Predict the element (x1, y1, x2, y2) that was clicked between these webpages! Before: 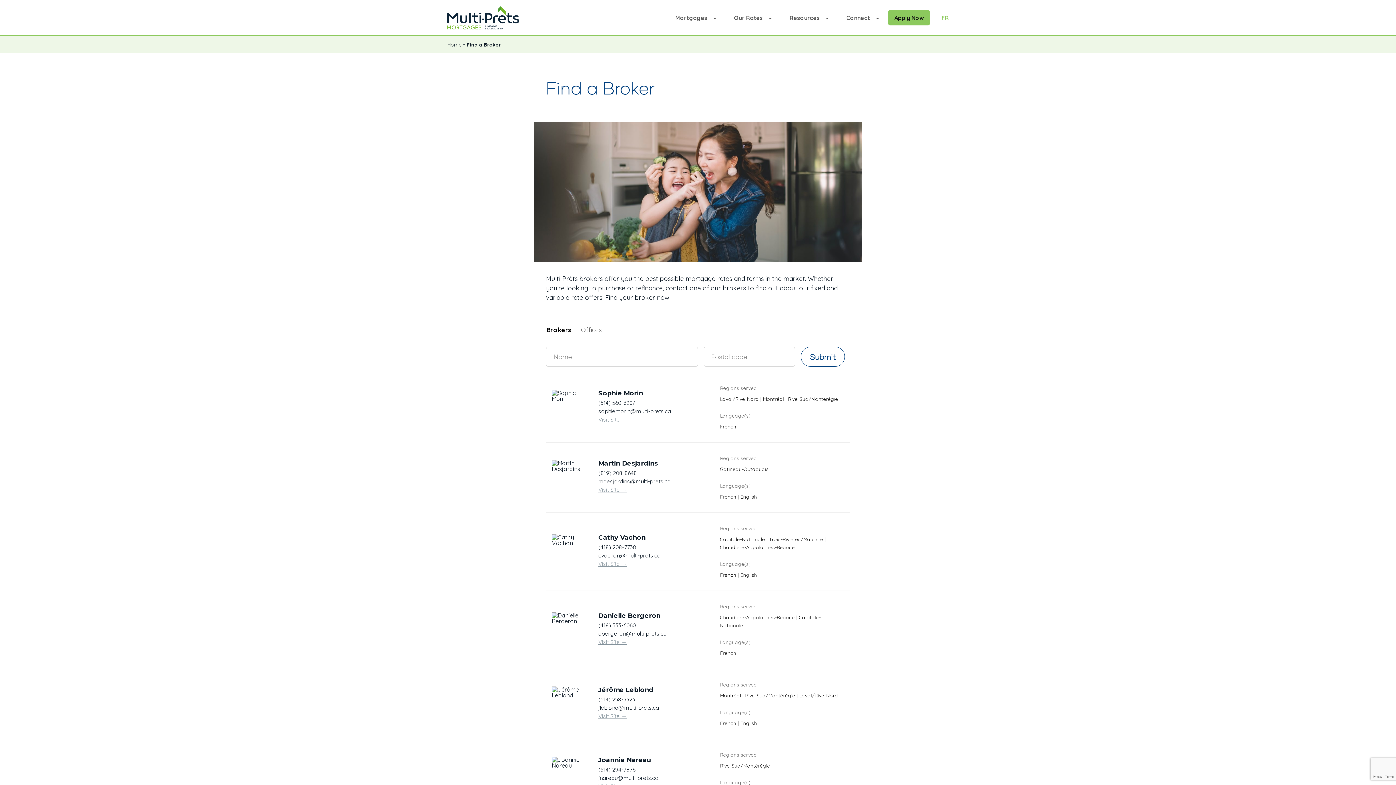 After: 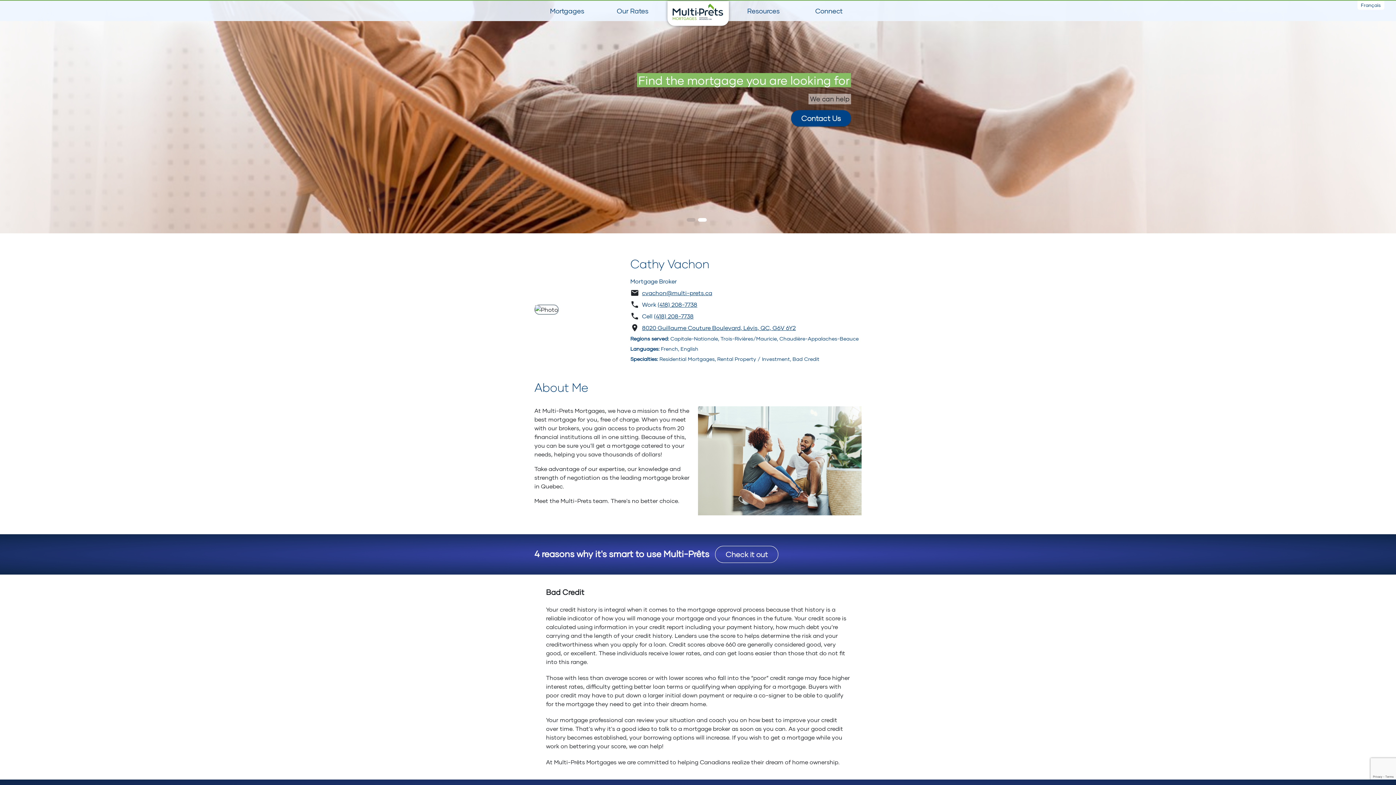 Action: bbox: (598, 560, 626, 567) label: Visit Site →